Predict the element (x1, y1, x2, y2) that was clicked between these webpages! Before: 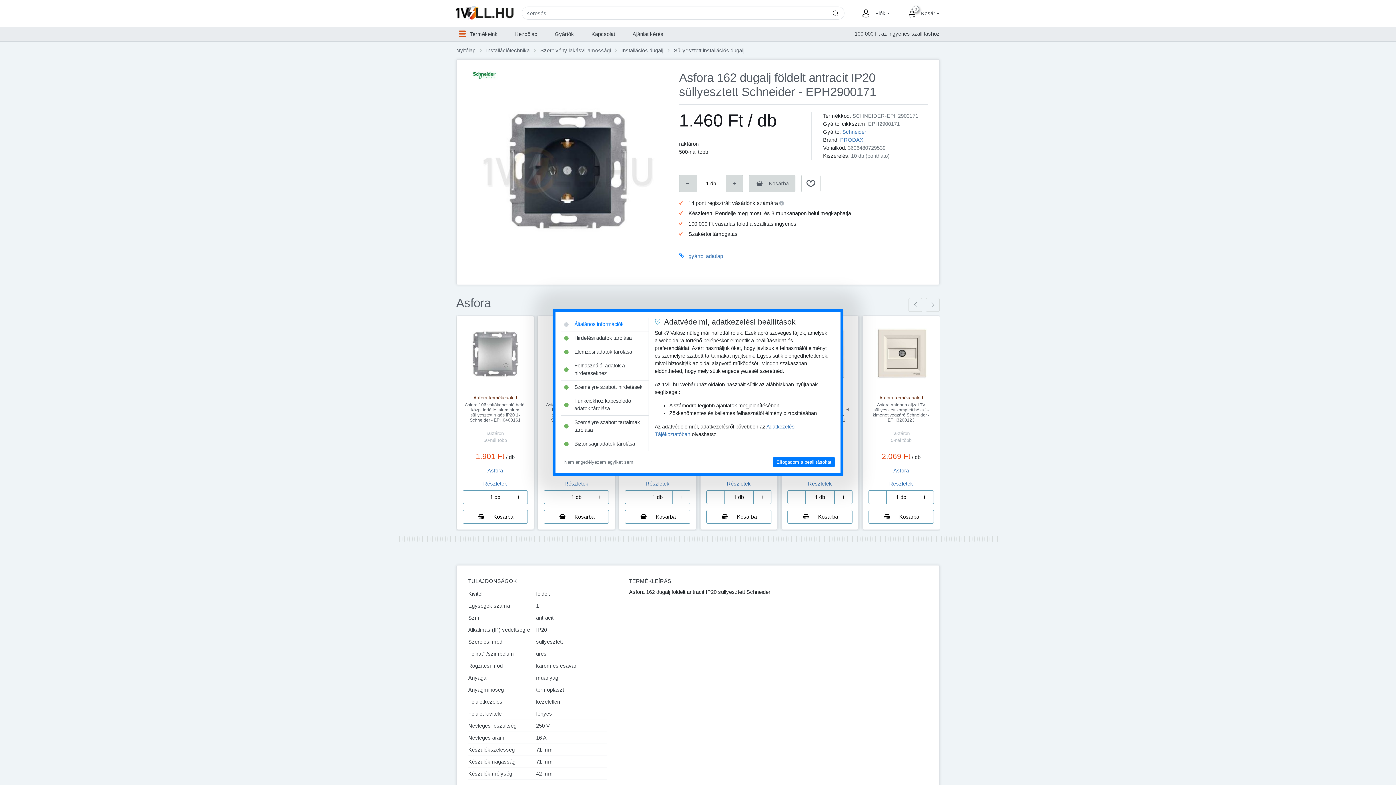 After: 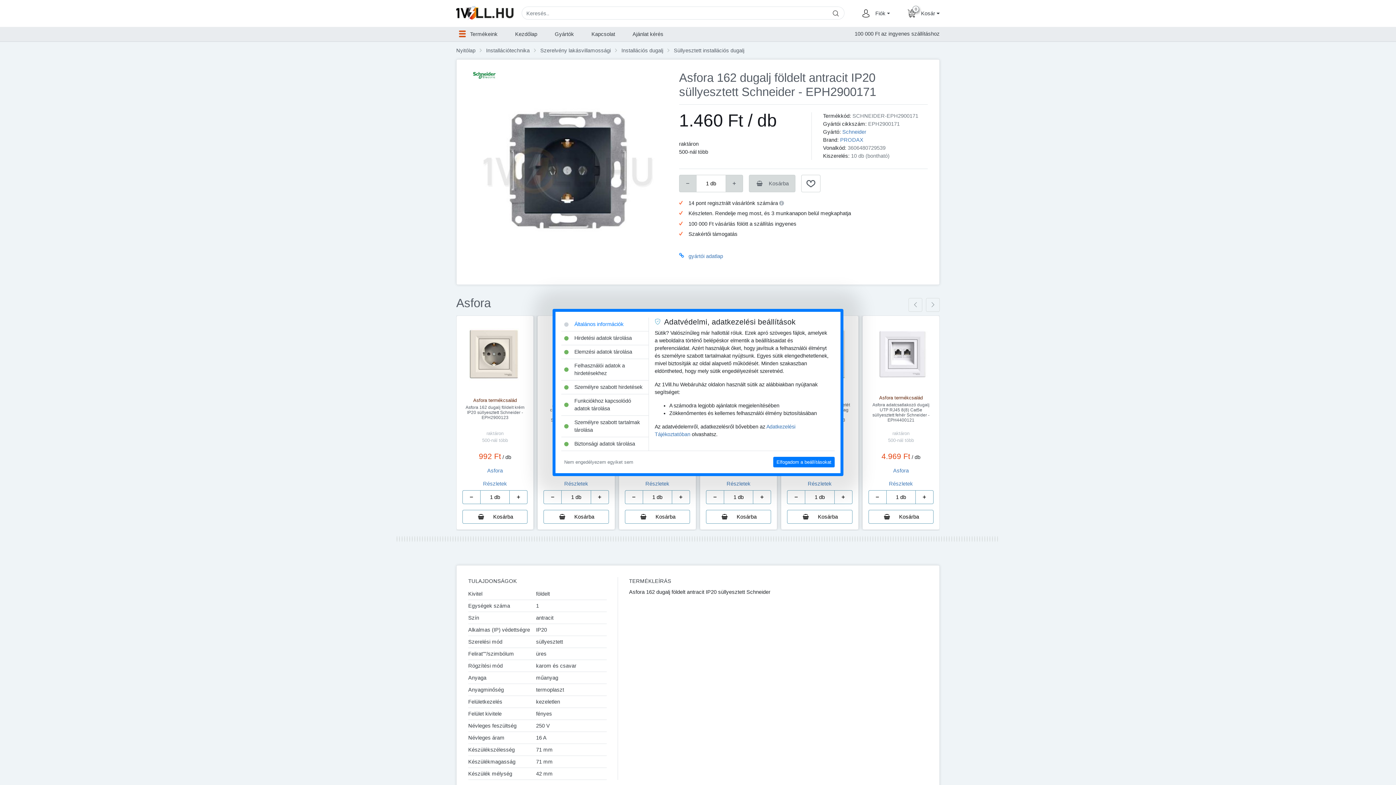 Action: bbox: (503, 536, 504, 542)